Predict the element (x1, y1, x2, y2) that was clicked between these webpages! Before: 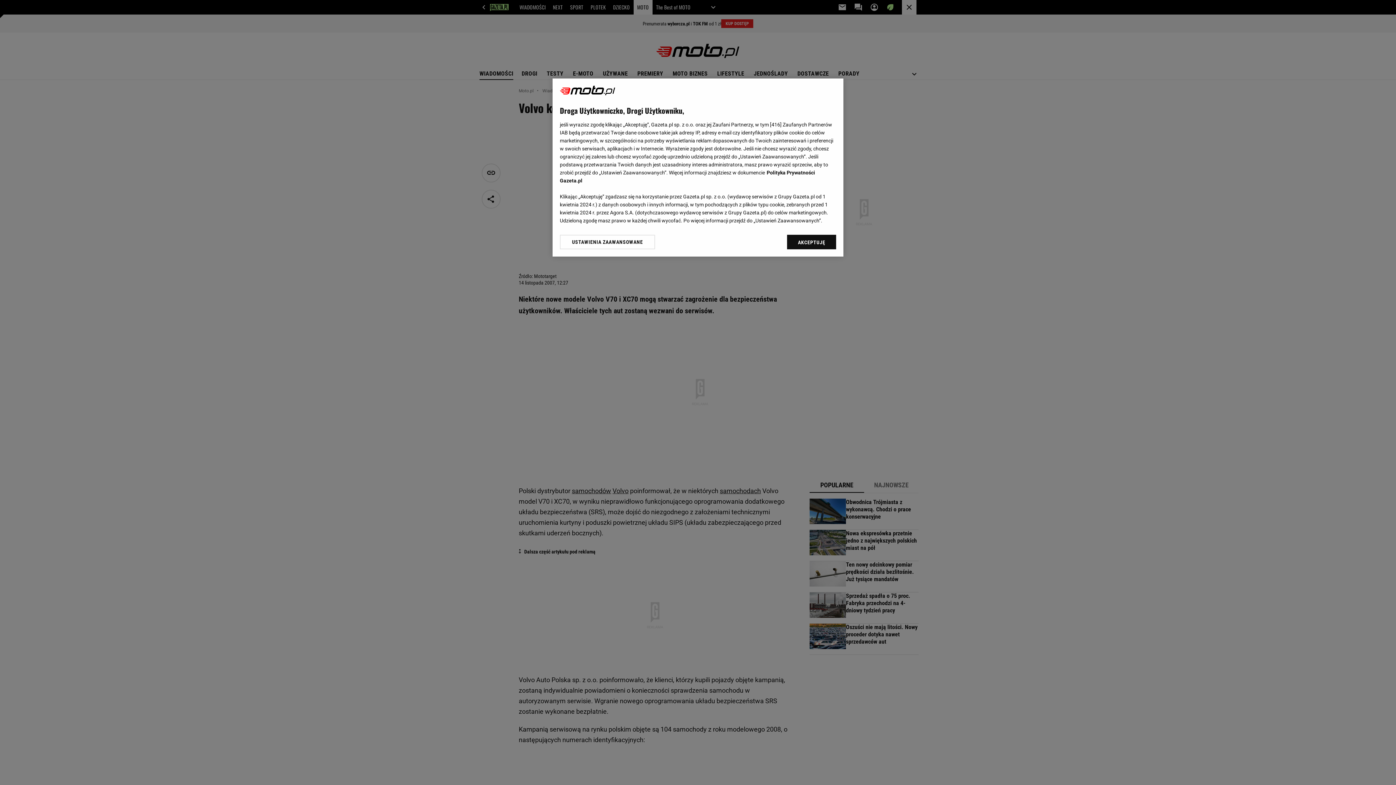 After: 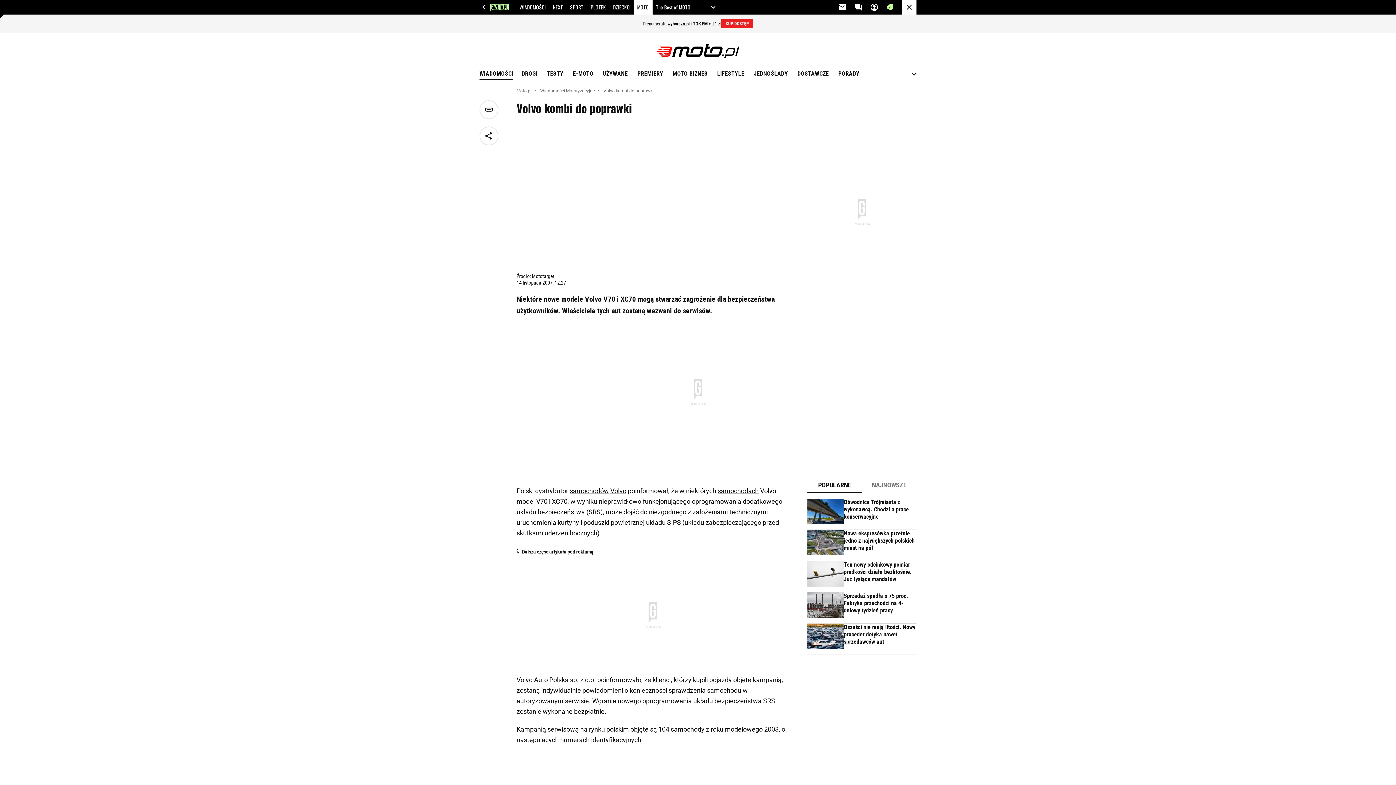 Action: label: AKCEPTUJĘ bbox: (787, 234, 836, 249)